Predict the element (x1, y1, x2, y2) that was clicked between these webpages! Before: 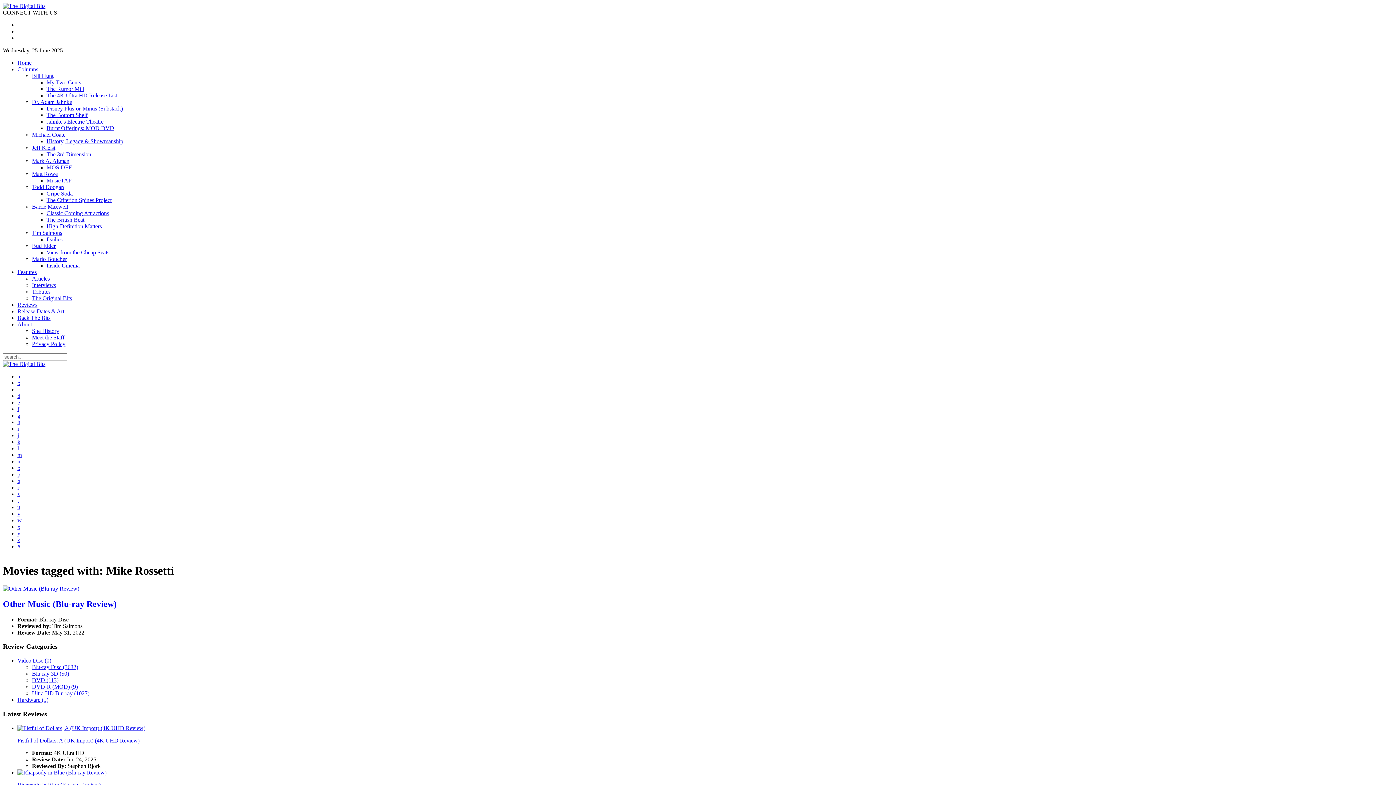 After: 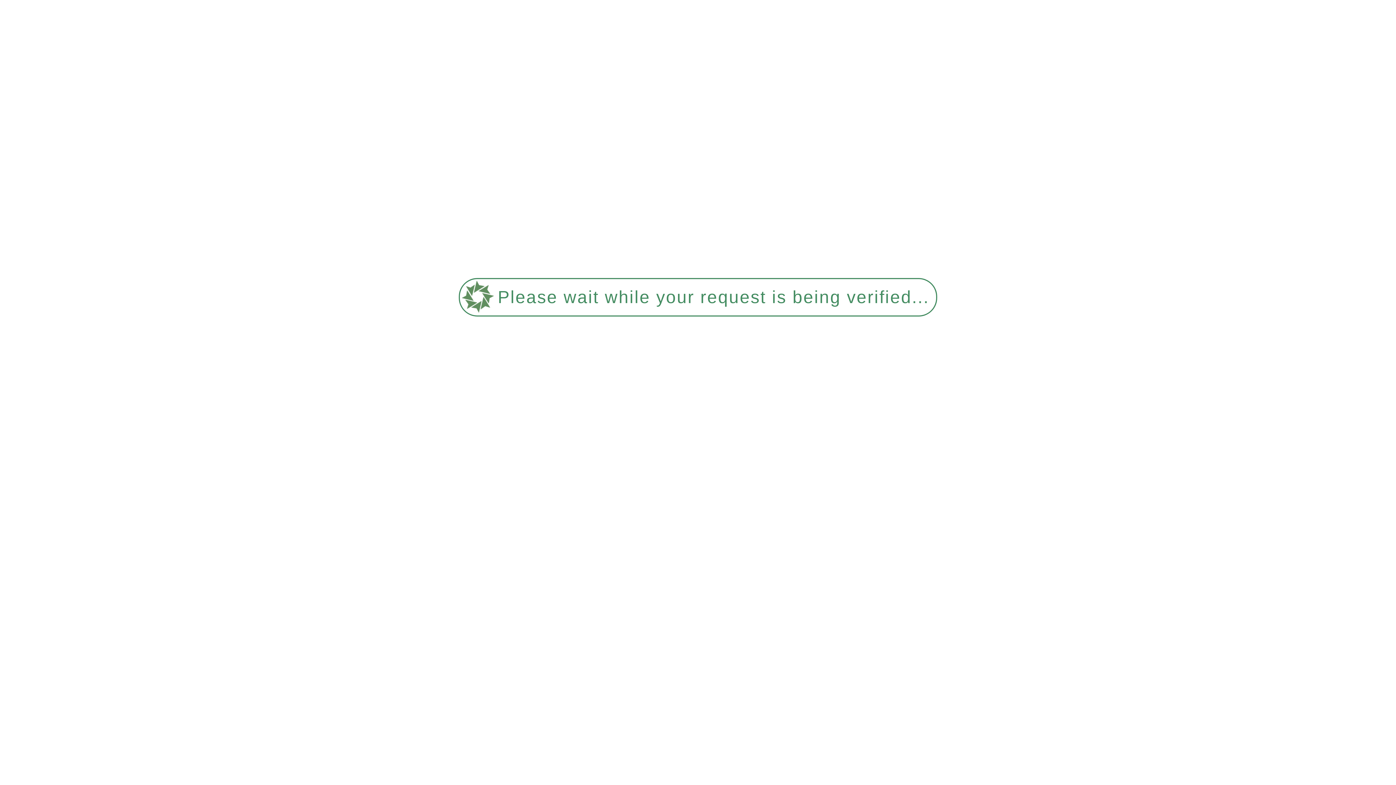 Action: bbox: (17, 769, 106, 775)